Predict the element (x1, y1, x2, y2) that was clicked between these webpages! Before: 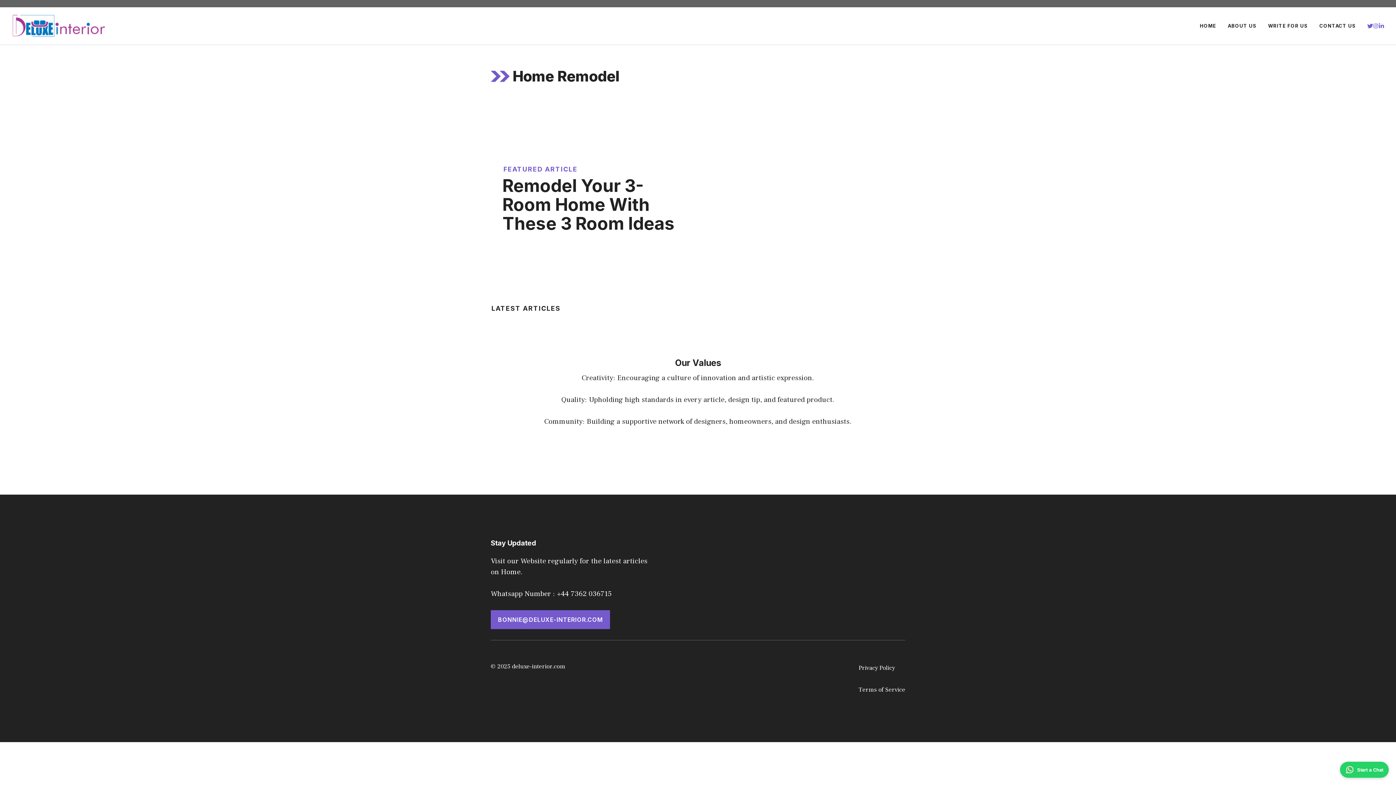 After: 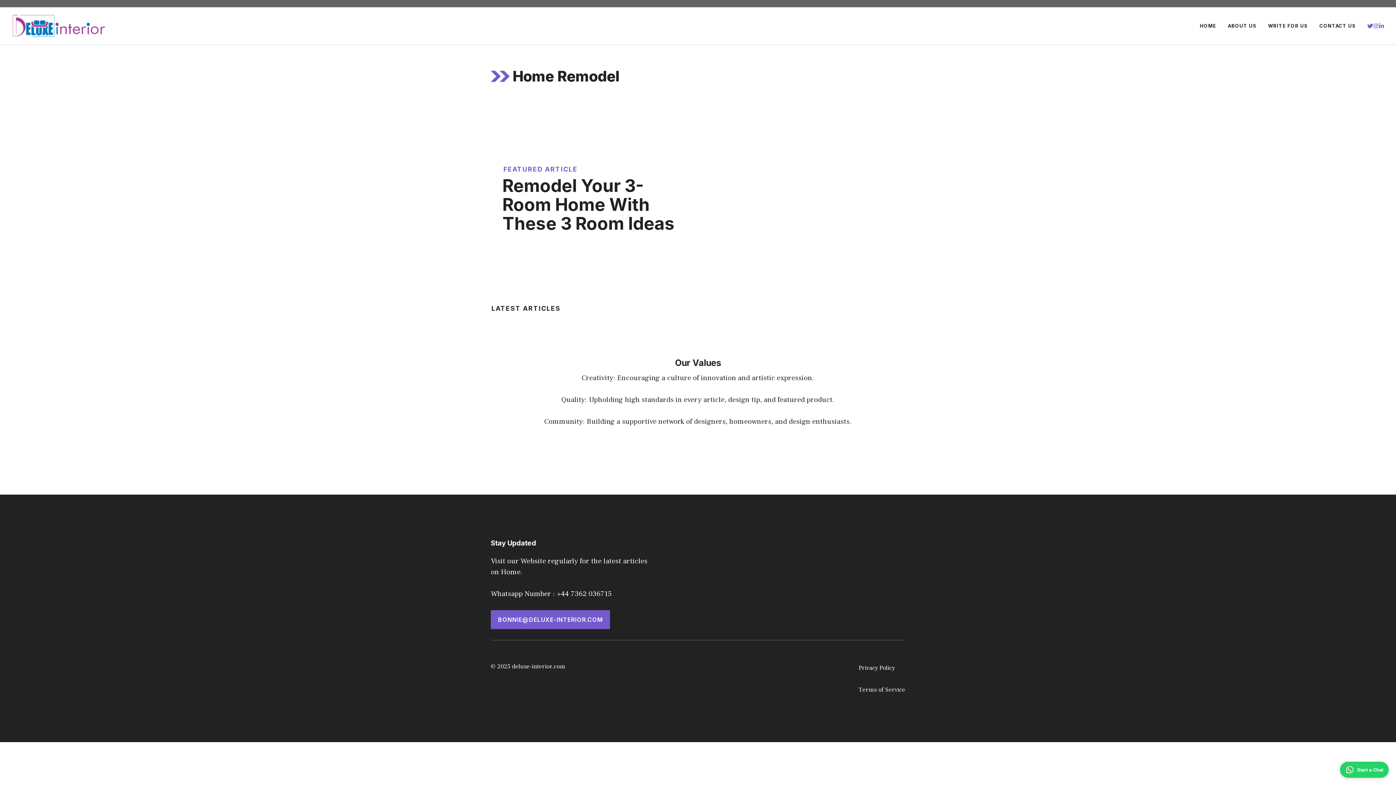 Action: bbox: (1373, 23, 1379, 28)